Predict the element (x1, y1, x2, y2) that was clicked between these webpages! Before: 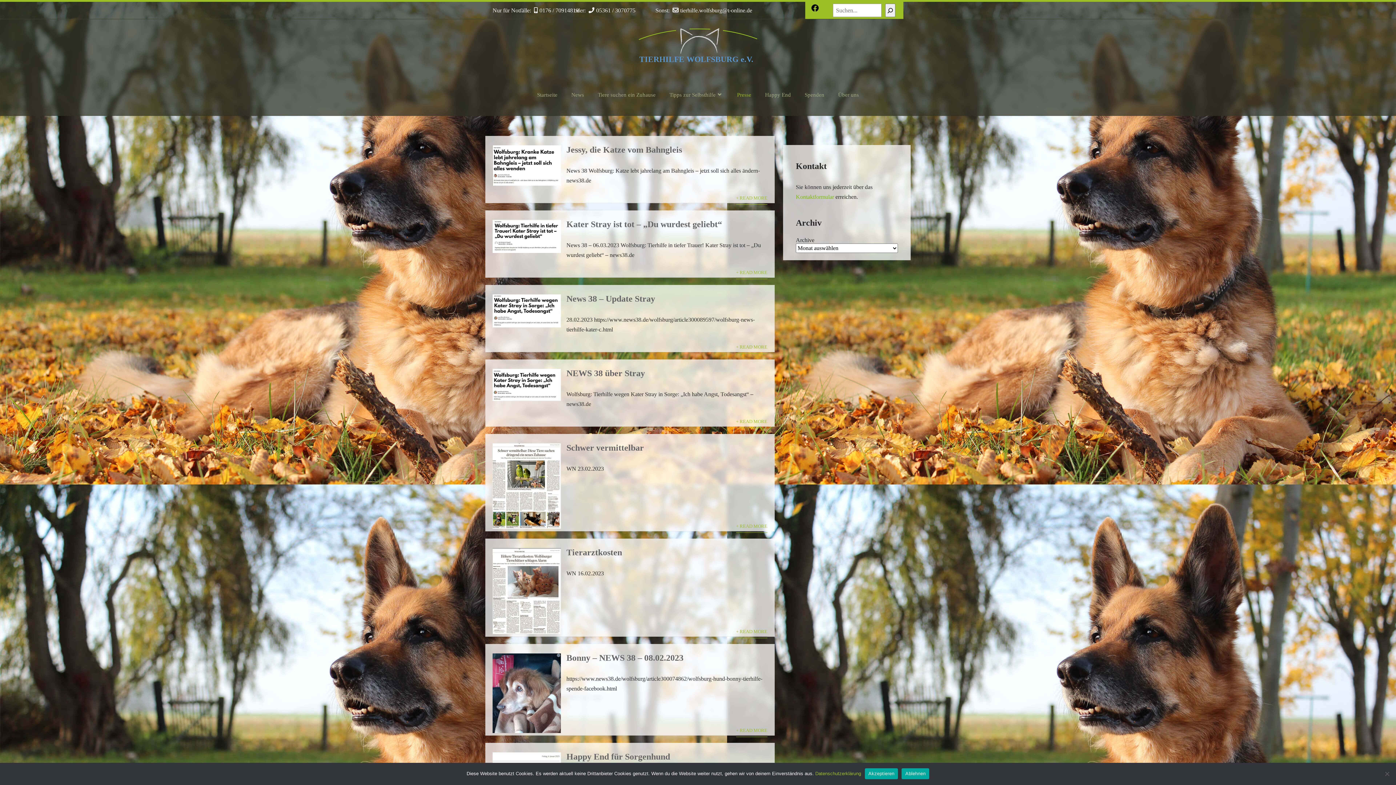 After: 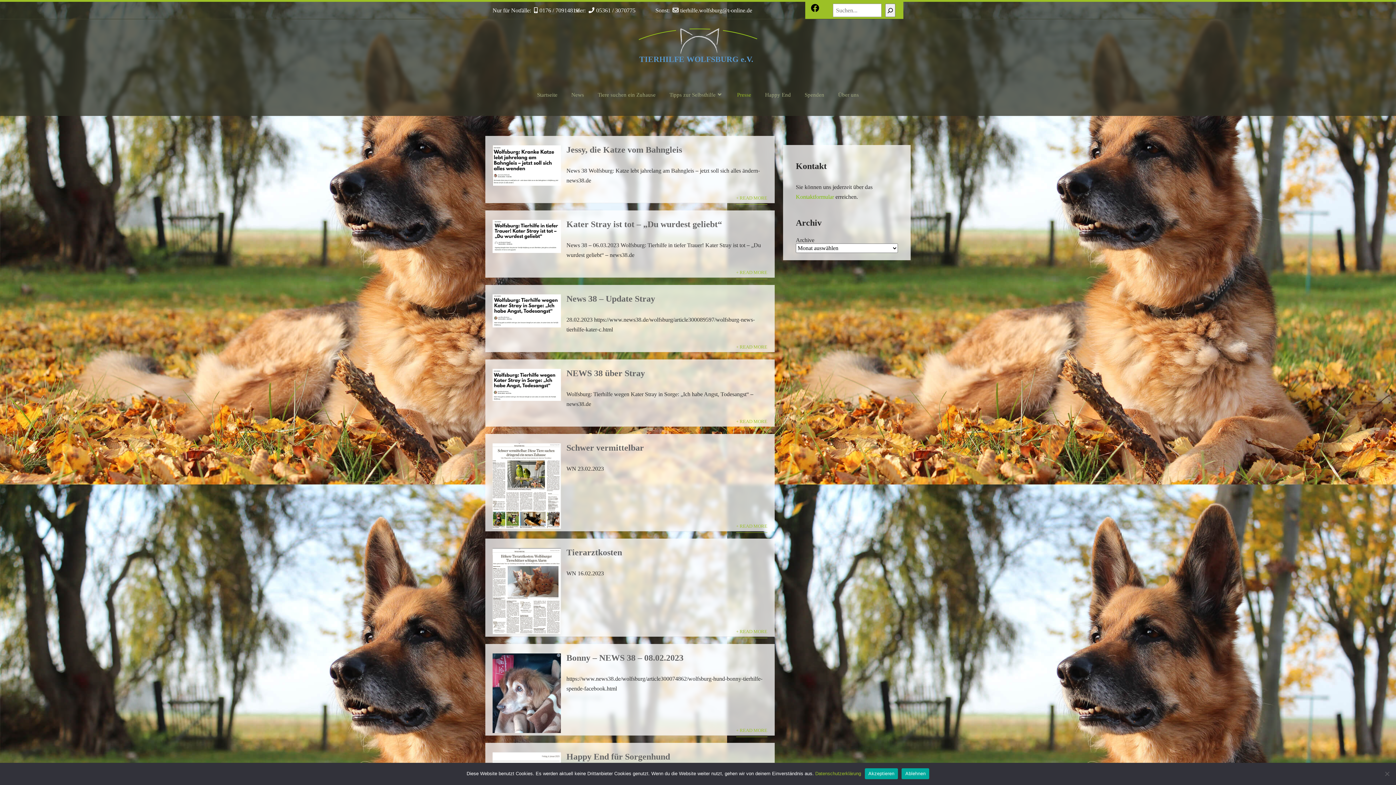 Action: label: Facebook bbox: (810, 3, 819, 12)